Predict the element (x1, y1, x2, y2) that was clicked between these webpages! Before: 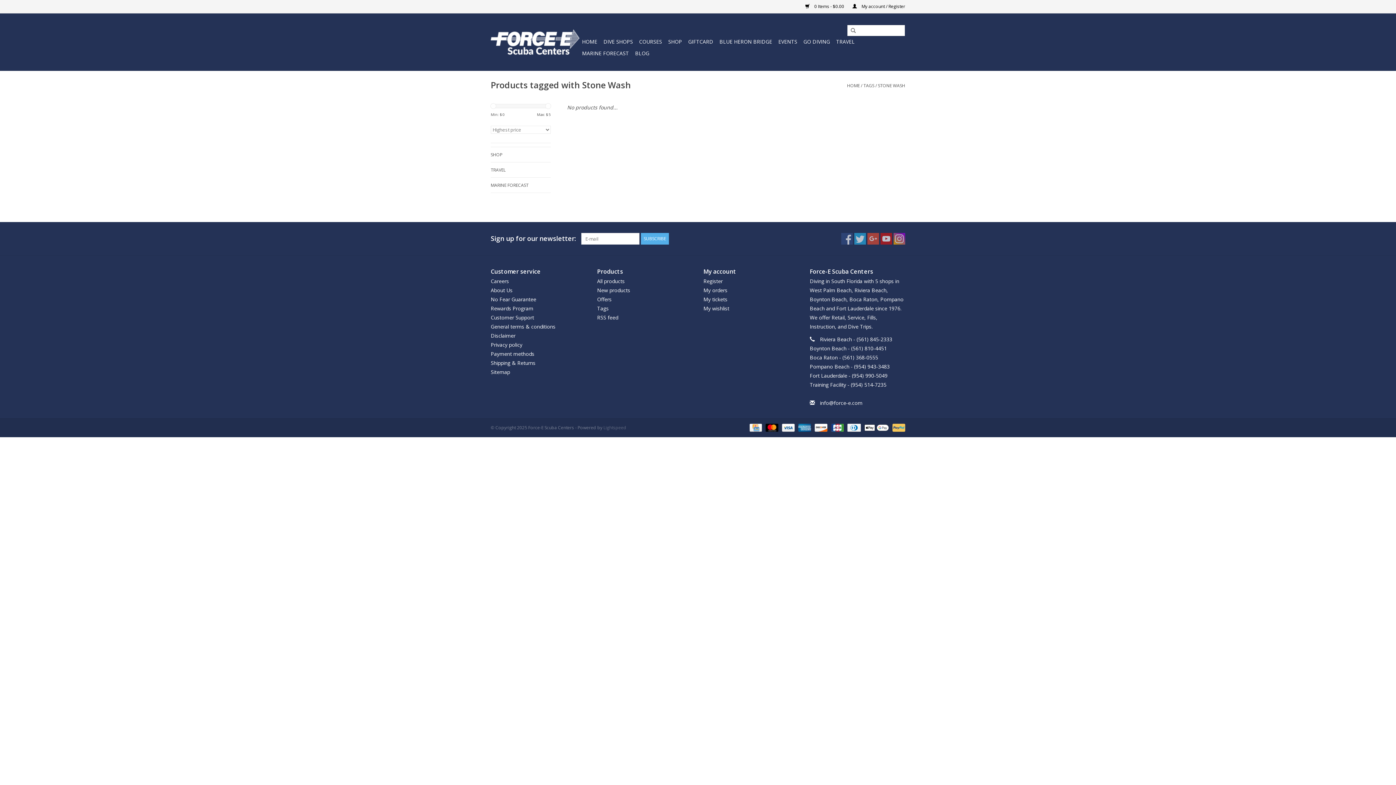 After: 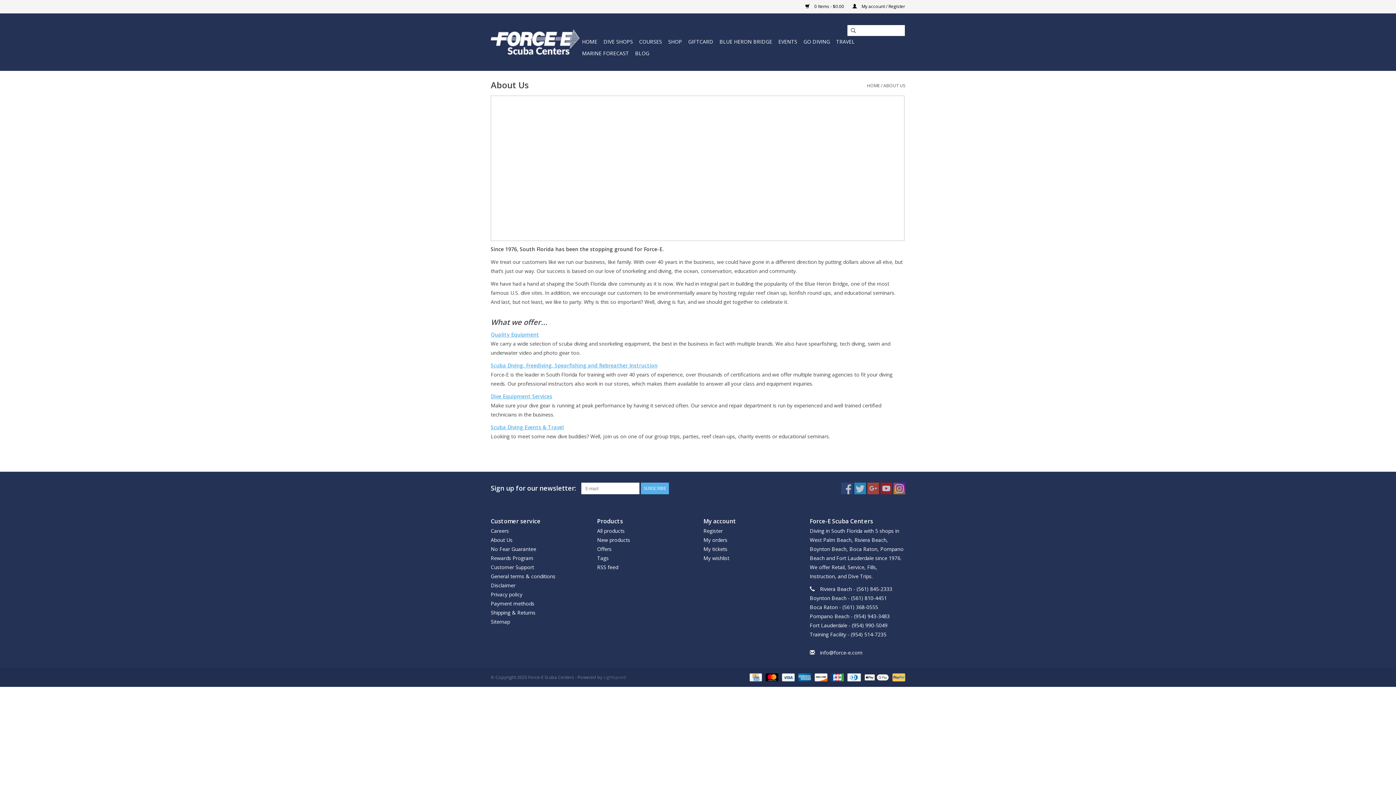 Action: bbox: (490, 286, 512, 293) label: About Us